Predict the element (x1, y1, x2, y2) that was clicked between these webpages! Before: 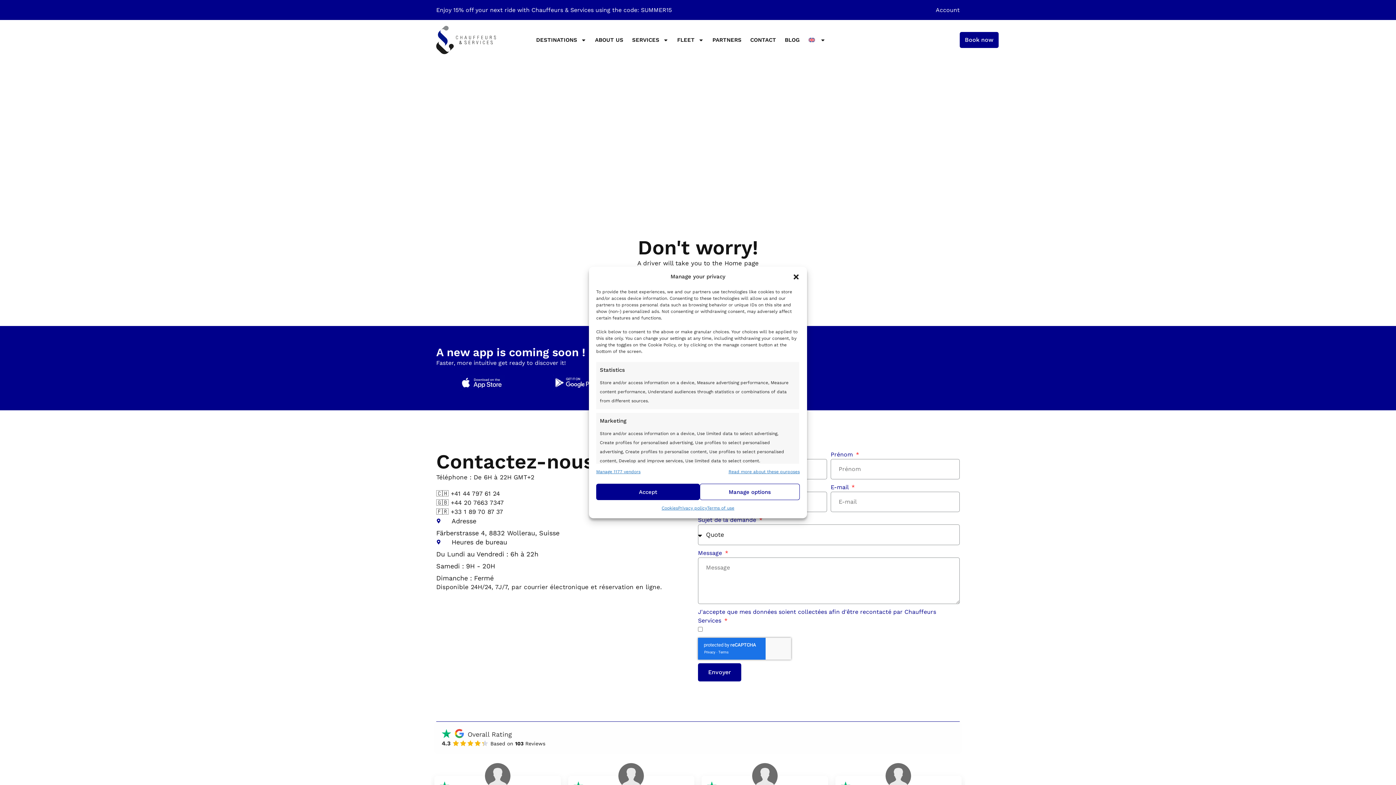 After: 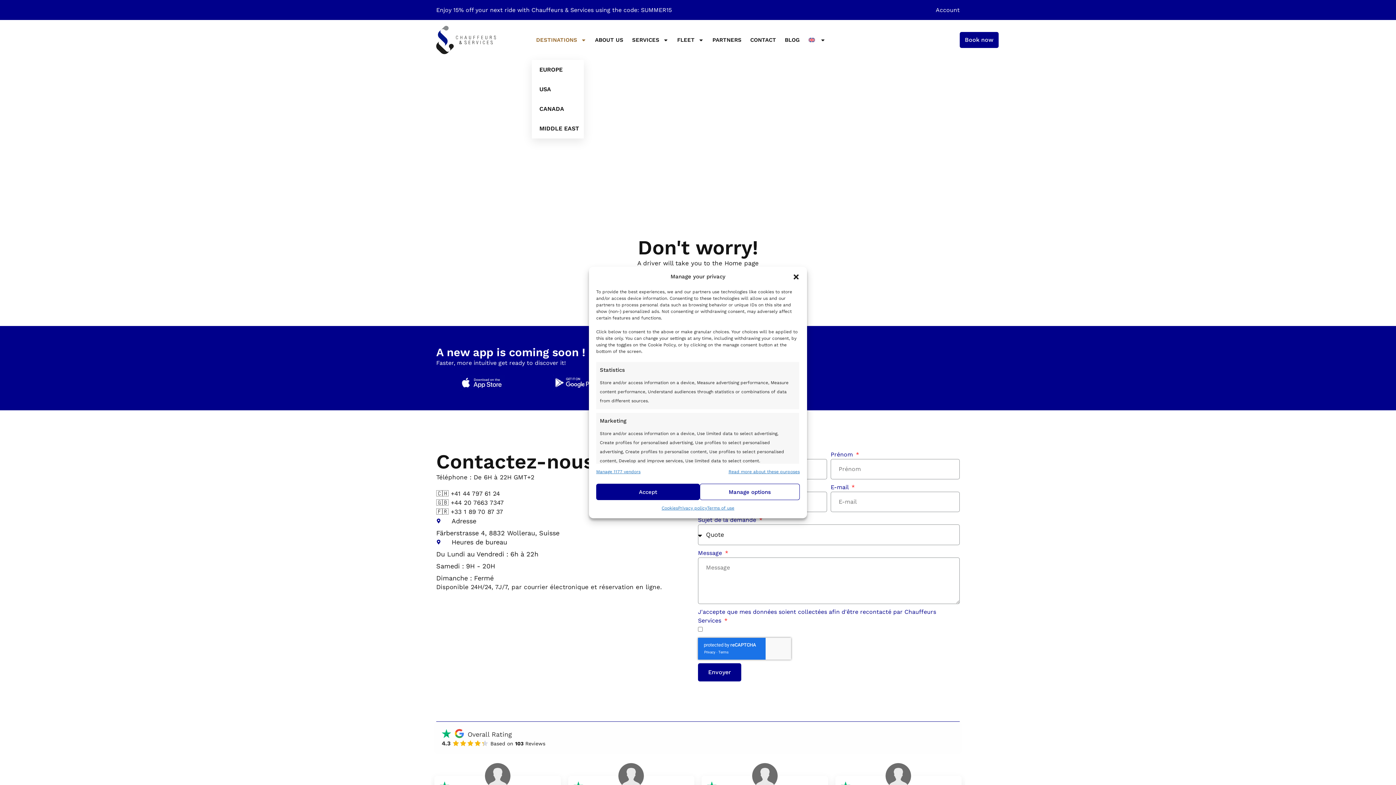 Action: bbox: (531, 28, 590, 51) label: DESTINATIONS